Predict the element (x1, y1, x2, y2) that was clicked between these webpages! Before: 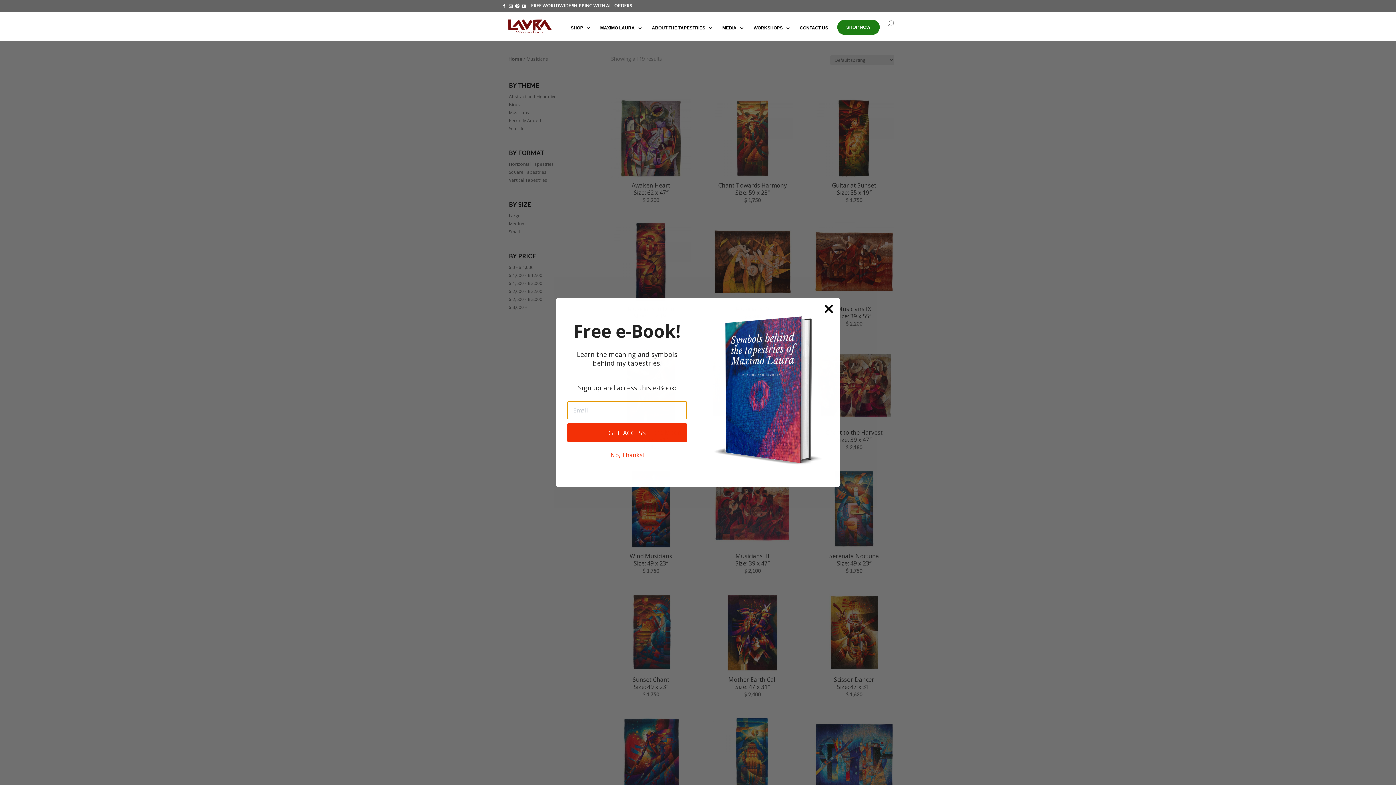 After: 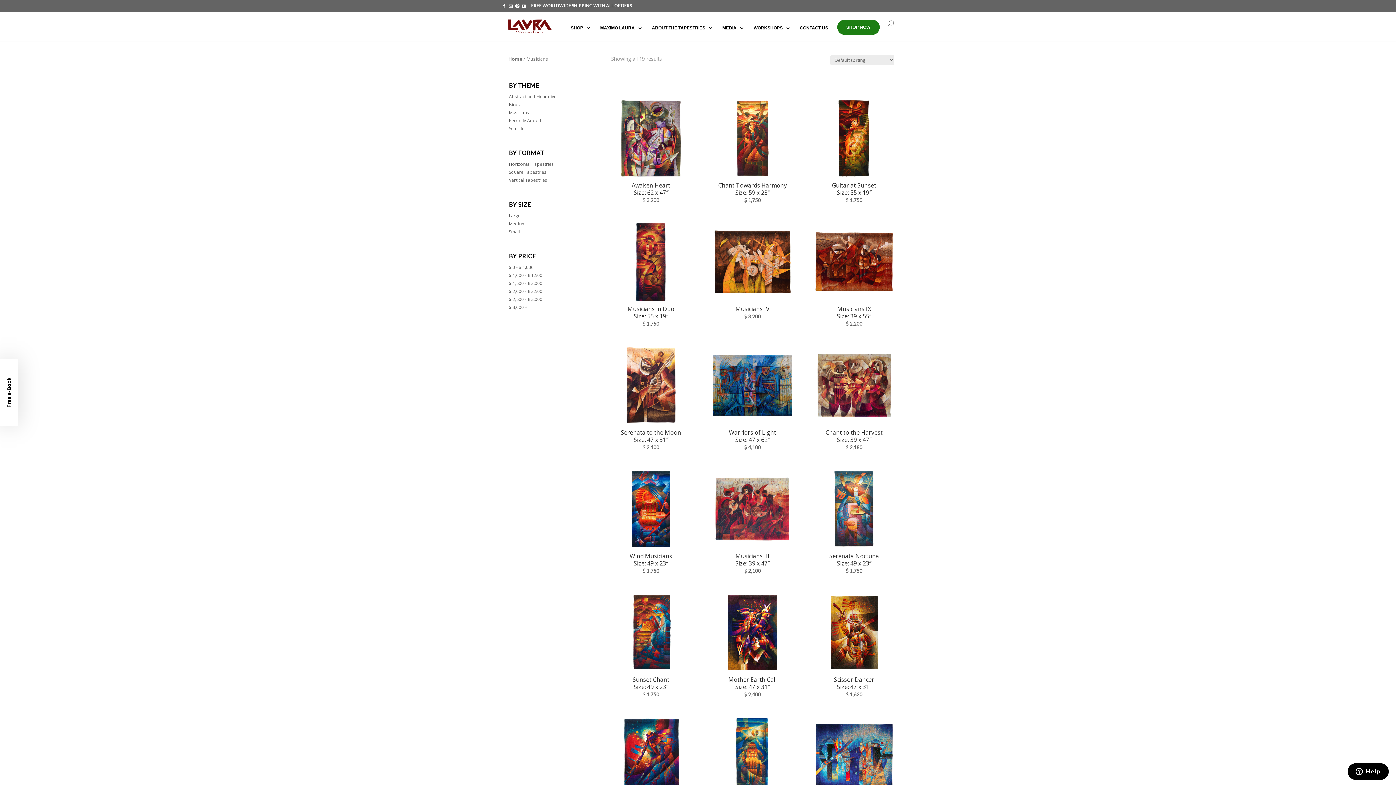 Action: bbox: (508, 3, 515, 8) label:  